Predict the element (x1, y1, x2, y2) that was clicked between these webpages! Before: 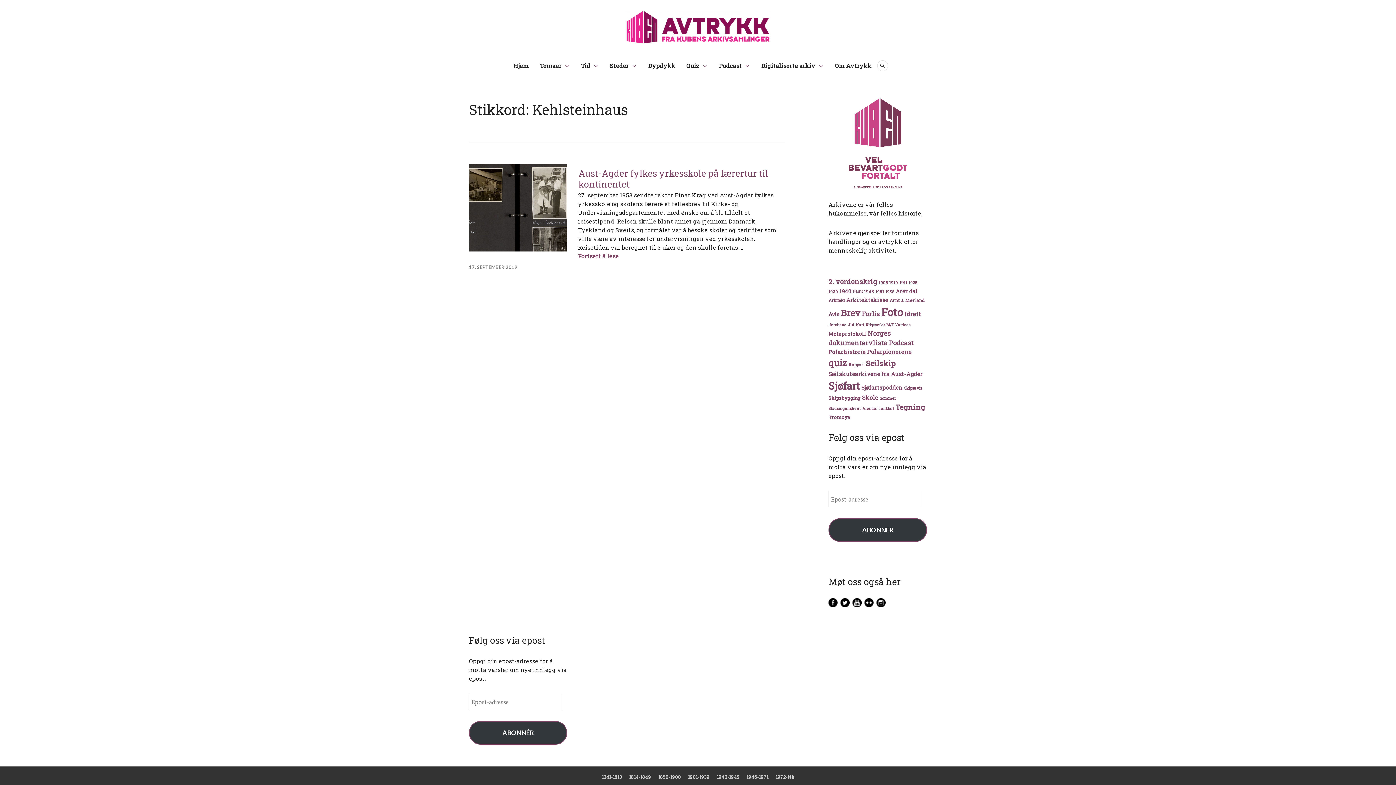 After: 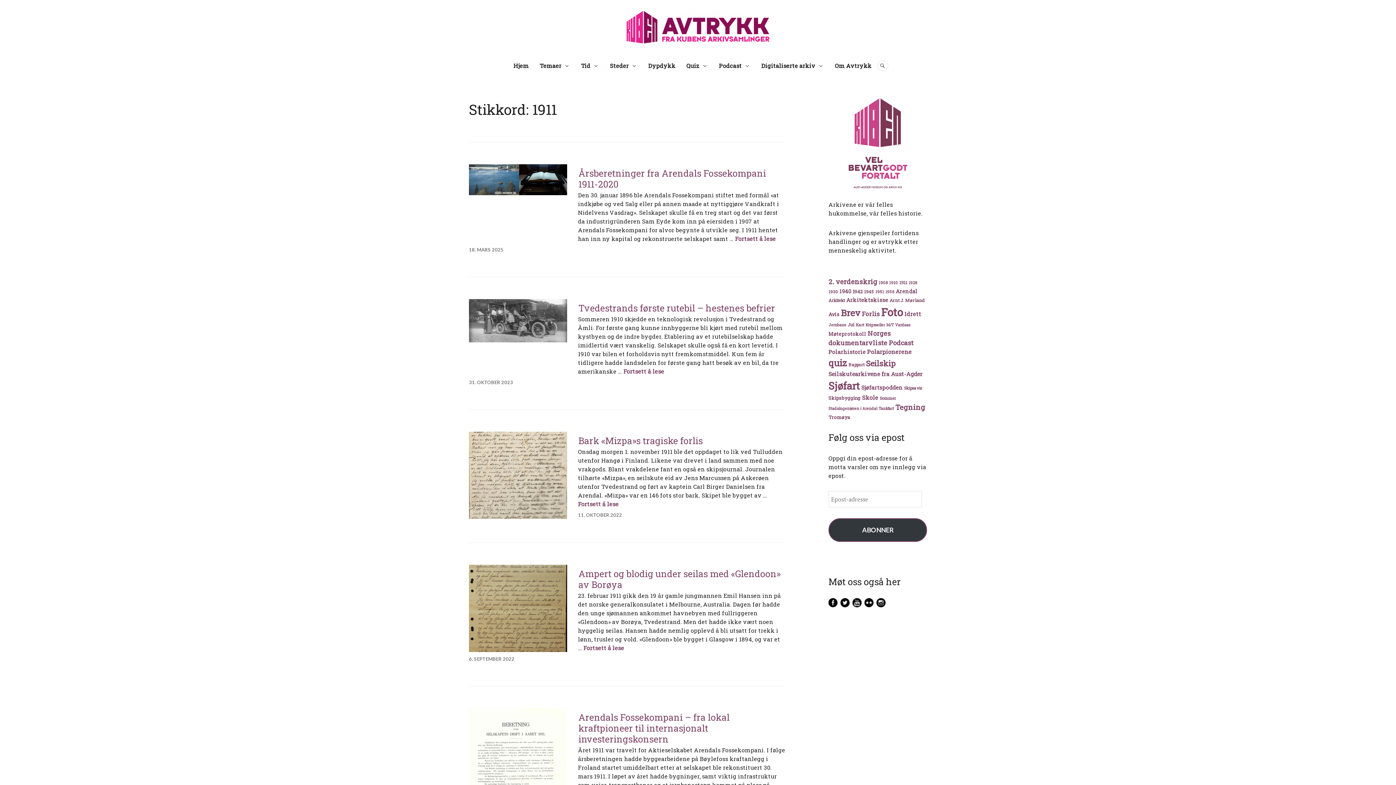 Action: label: 1911 (11 elementer) bbox: (899, 279, 907, 285)